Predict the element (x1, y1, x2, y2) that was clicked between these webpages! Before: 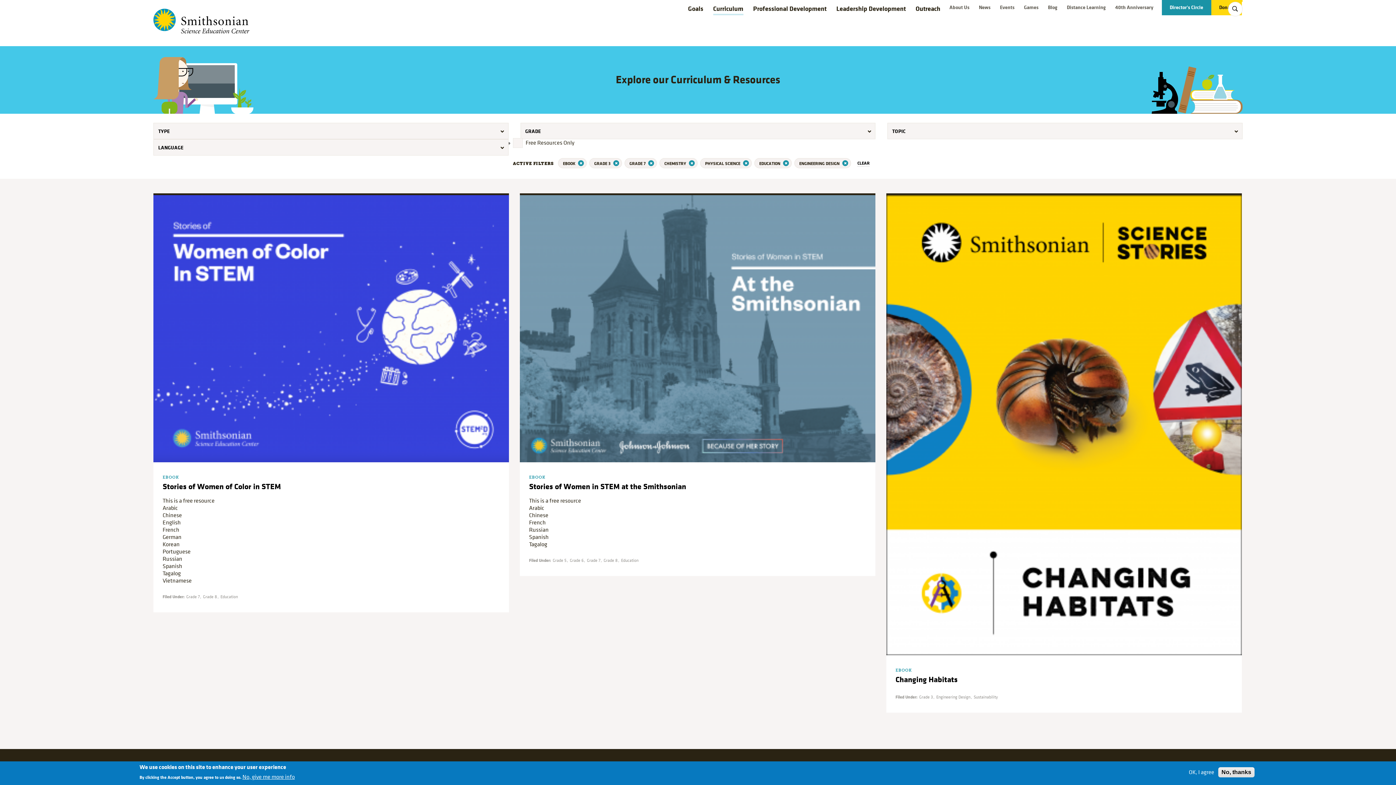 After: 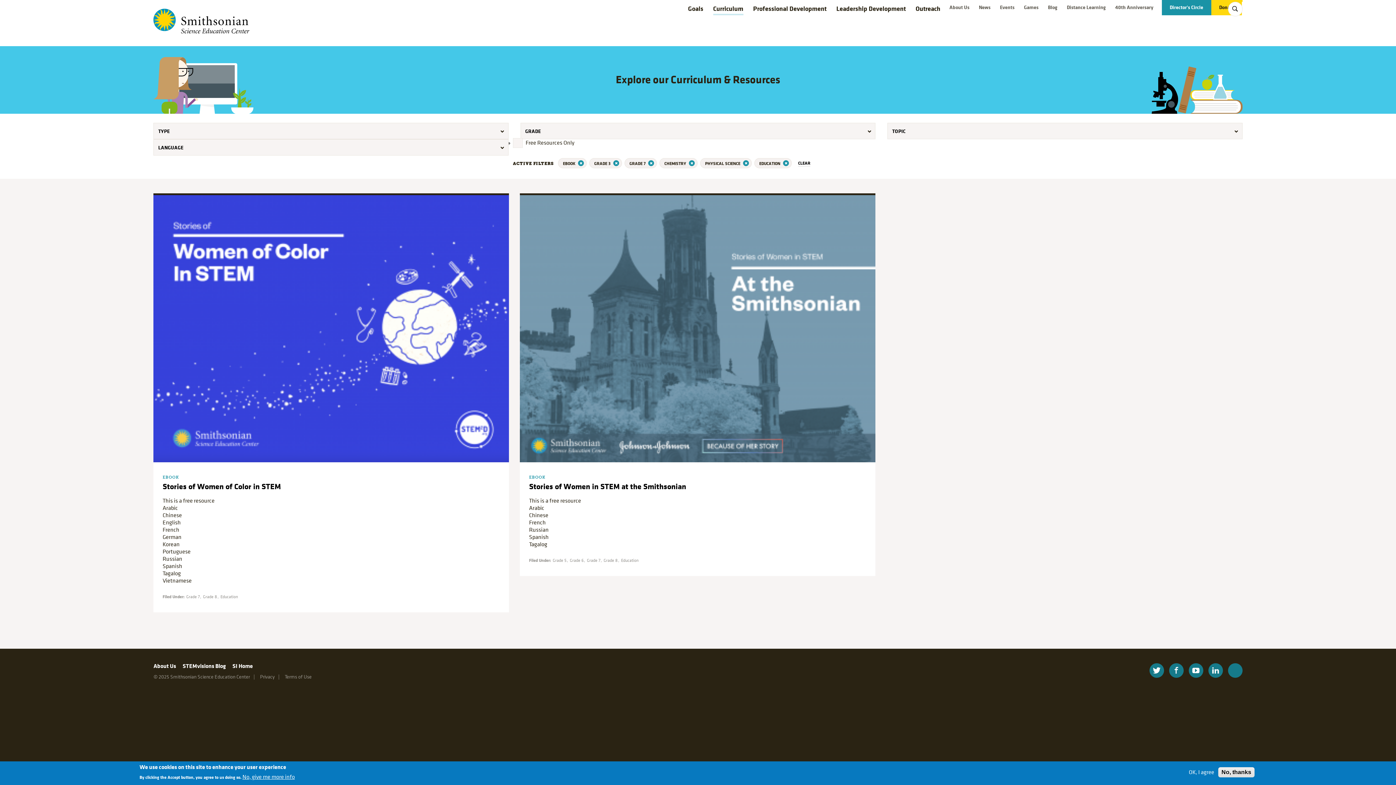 Action: bbox: (840, 160, 846, 166)